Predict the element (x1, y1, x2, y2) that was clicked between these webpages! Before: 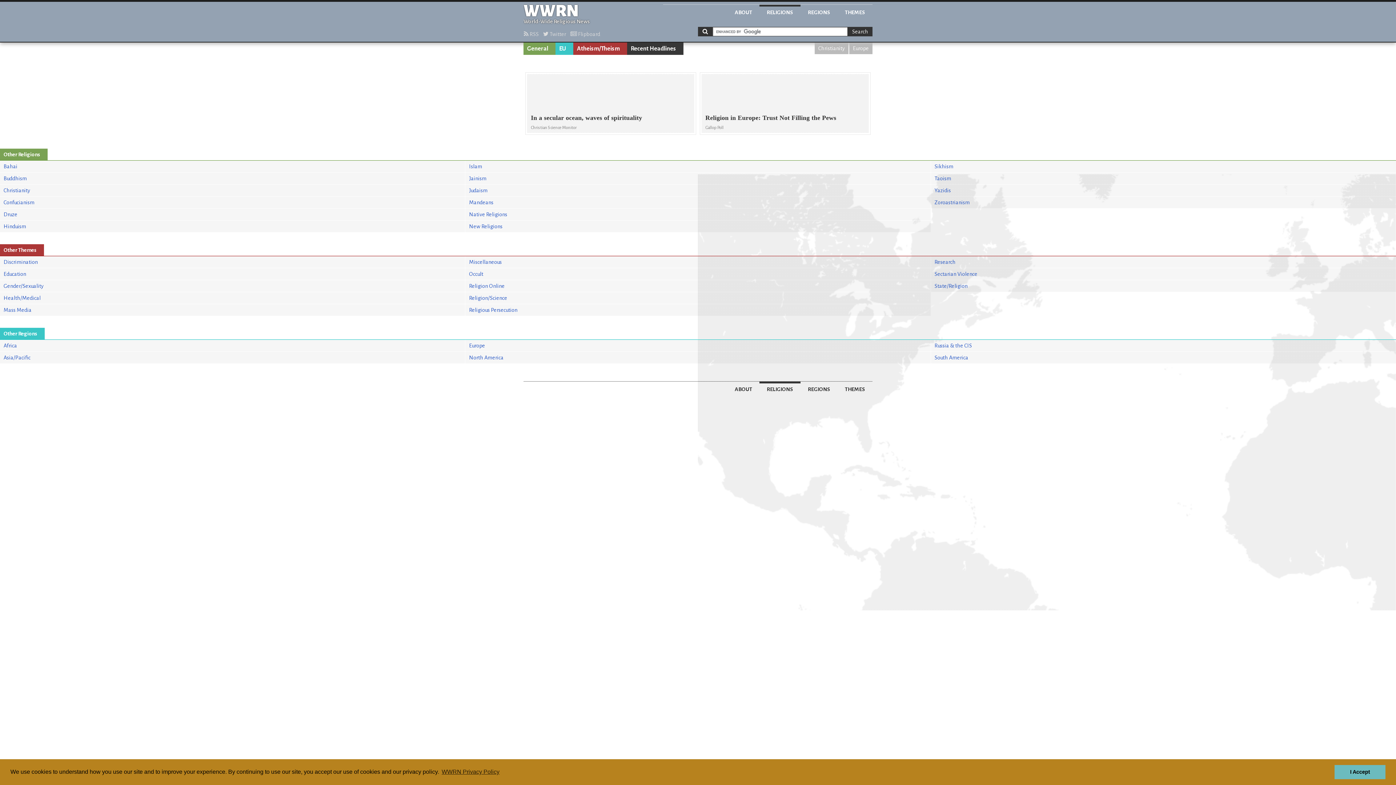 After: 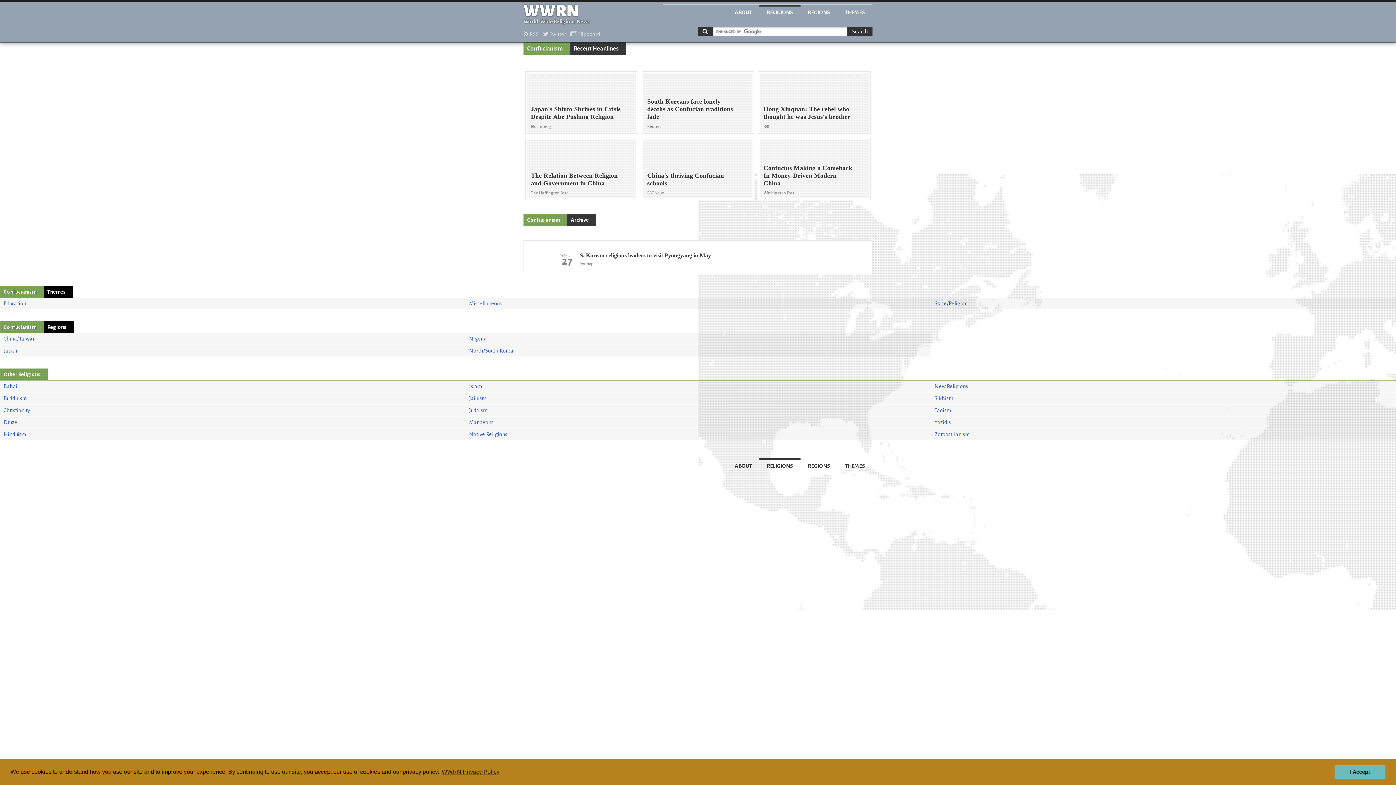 Action: label: Confucianism bbox: (0, 196, 465, 208)